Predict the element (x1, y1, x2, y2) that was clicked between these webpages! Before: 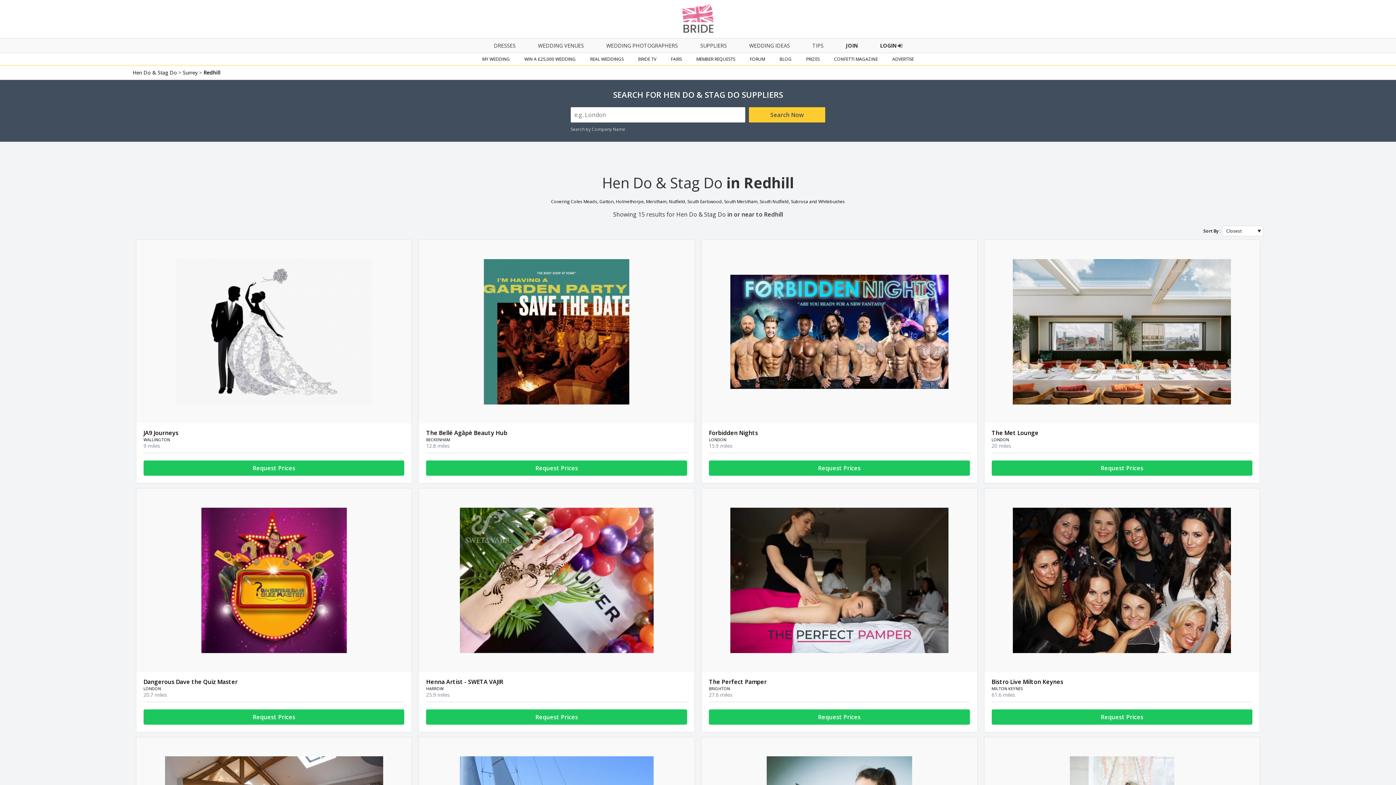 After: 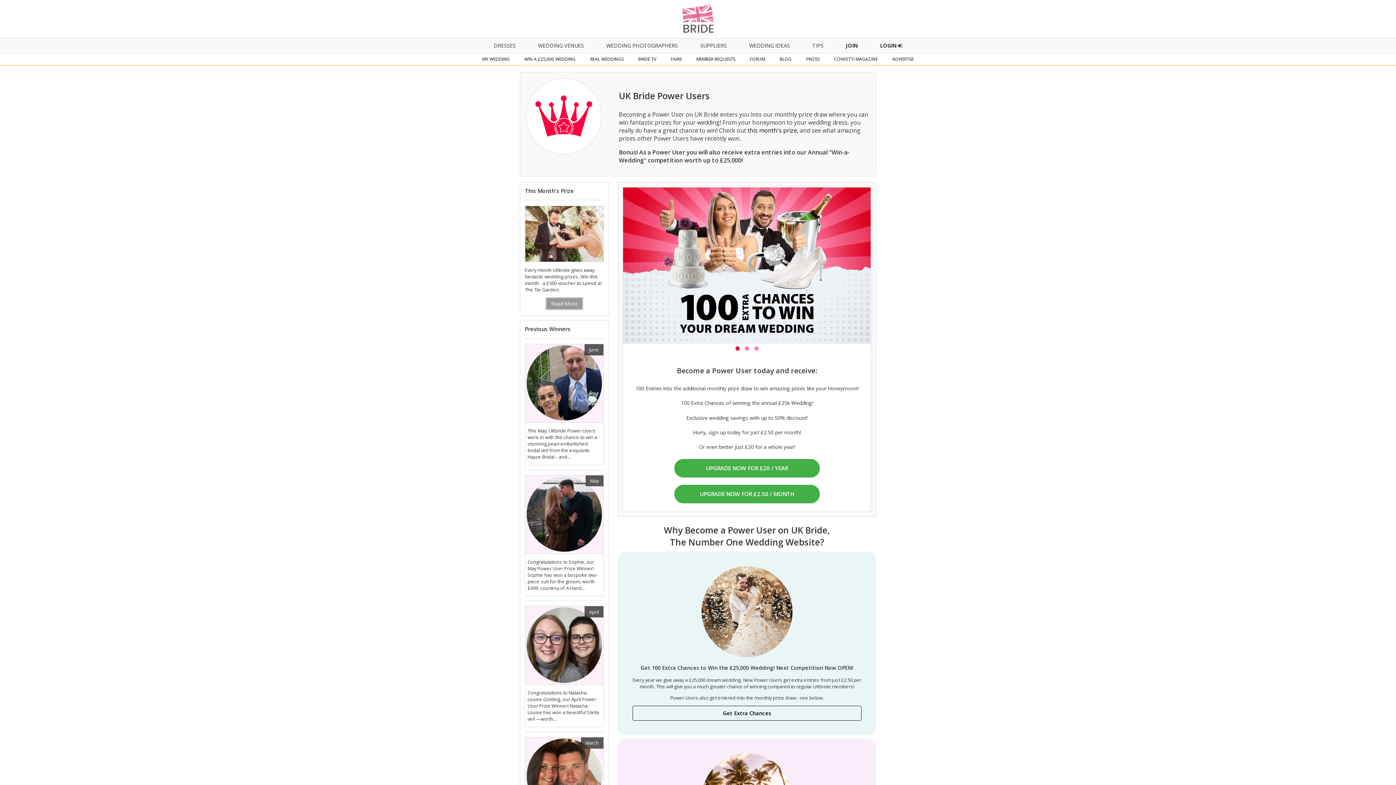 Action: label: PRIZES bbox: (799, 53, 827, 65)